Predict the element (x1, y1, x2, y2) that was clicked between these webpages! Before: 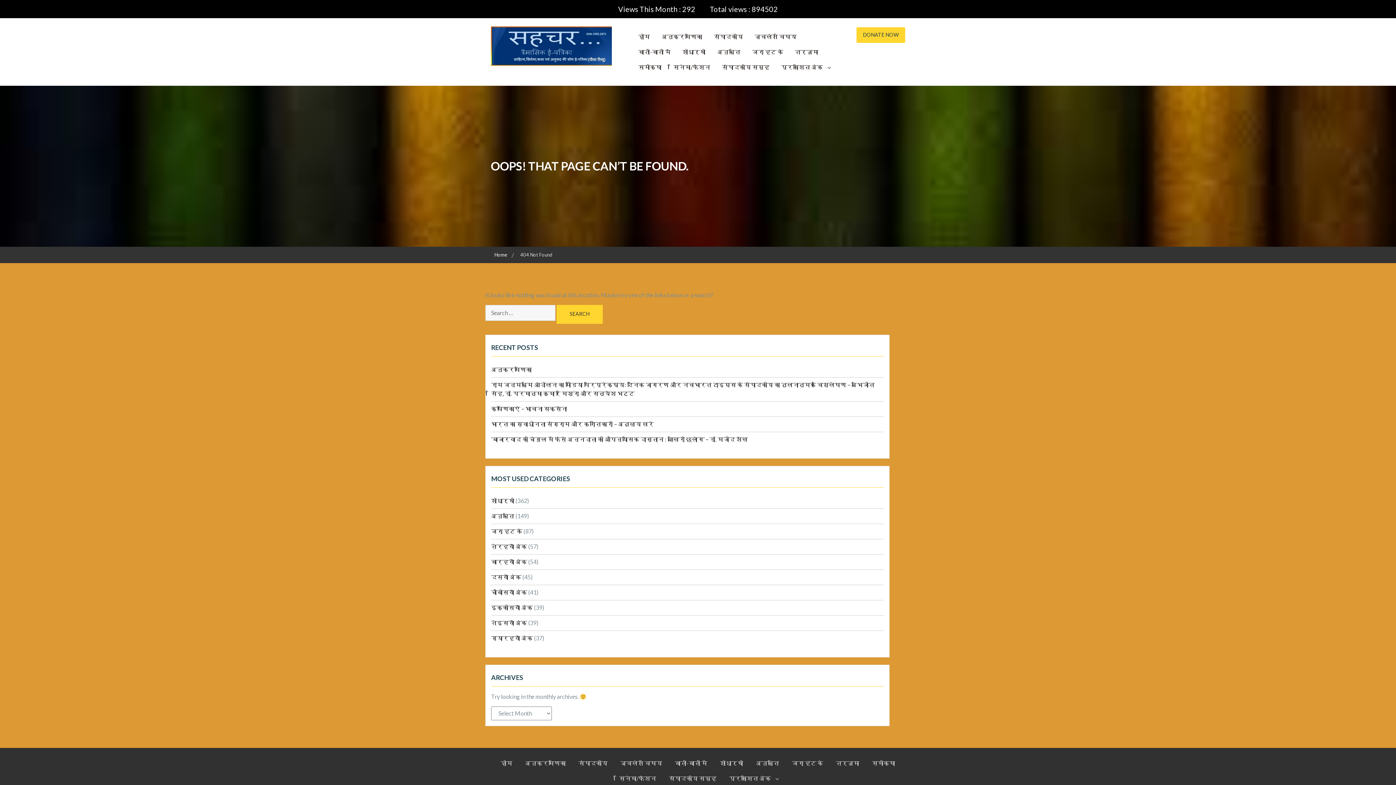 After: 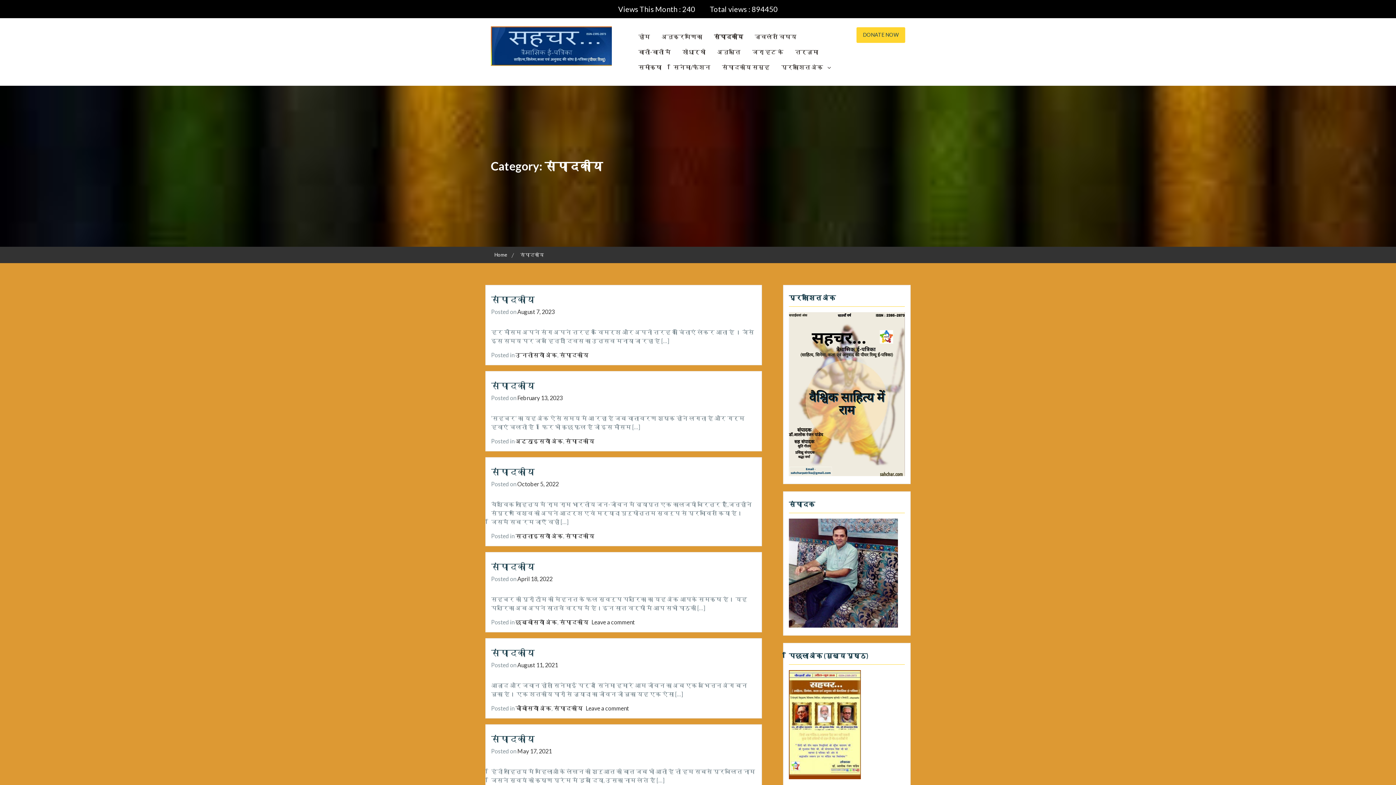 Action: label: संपादकीय bbox: (572, 755, 613, 770)